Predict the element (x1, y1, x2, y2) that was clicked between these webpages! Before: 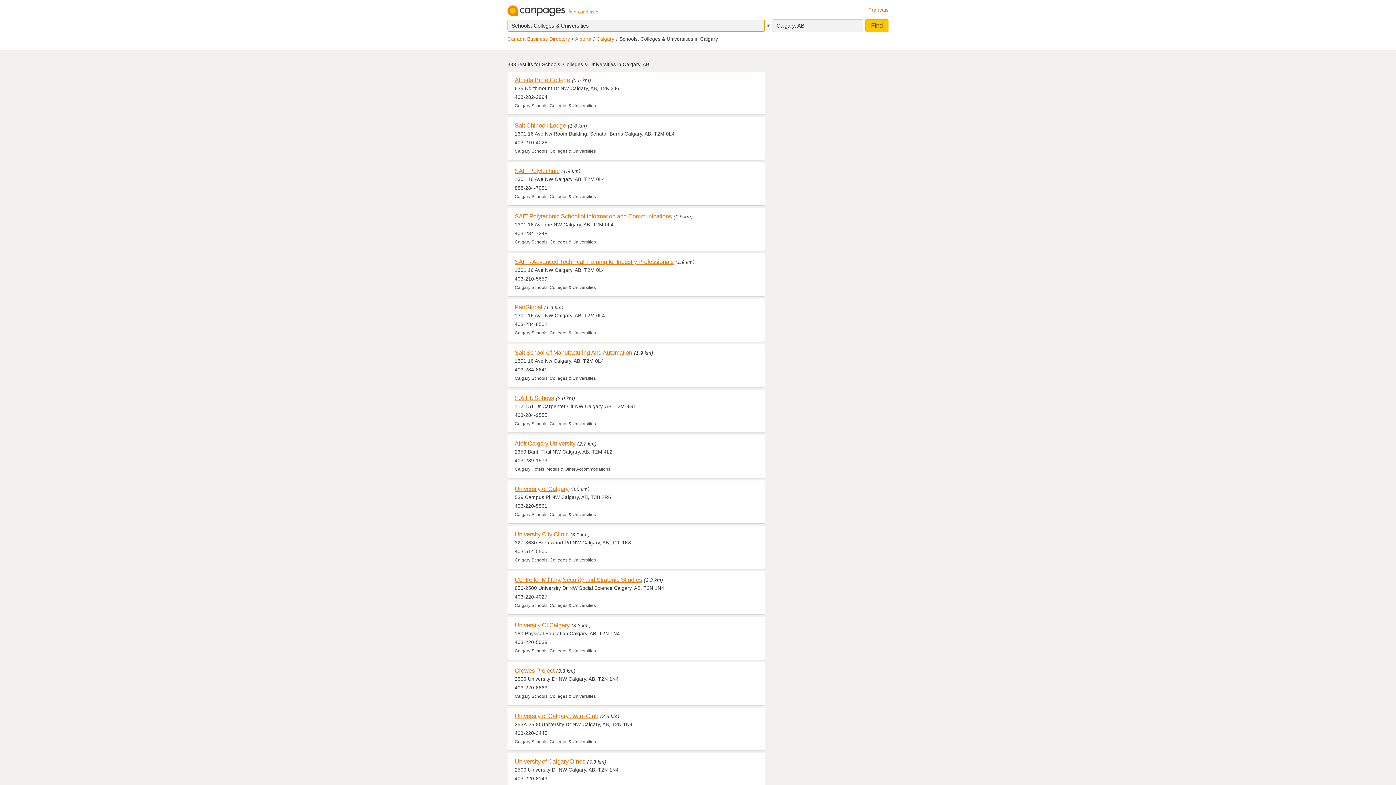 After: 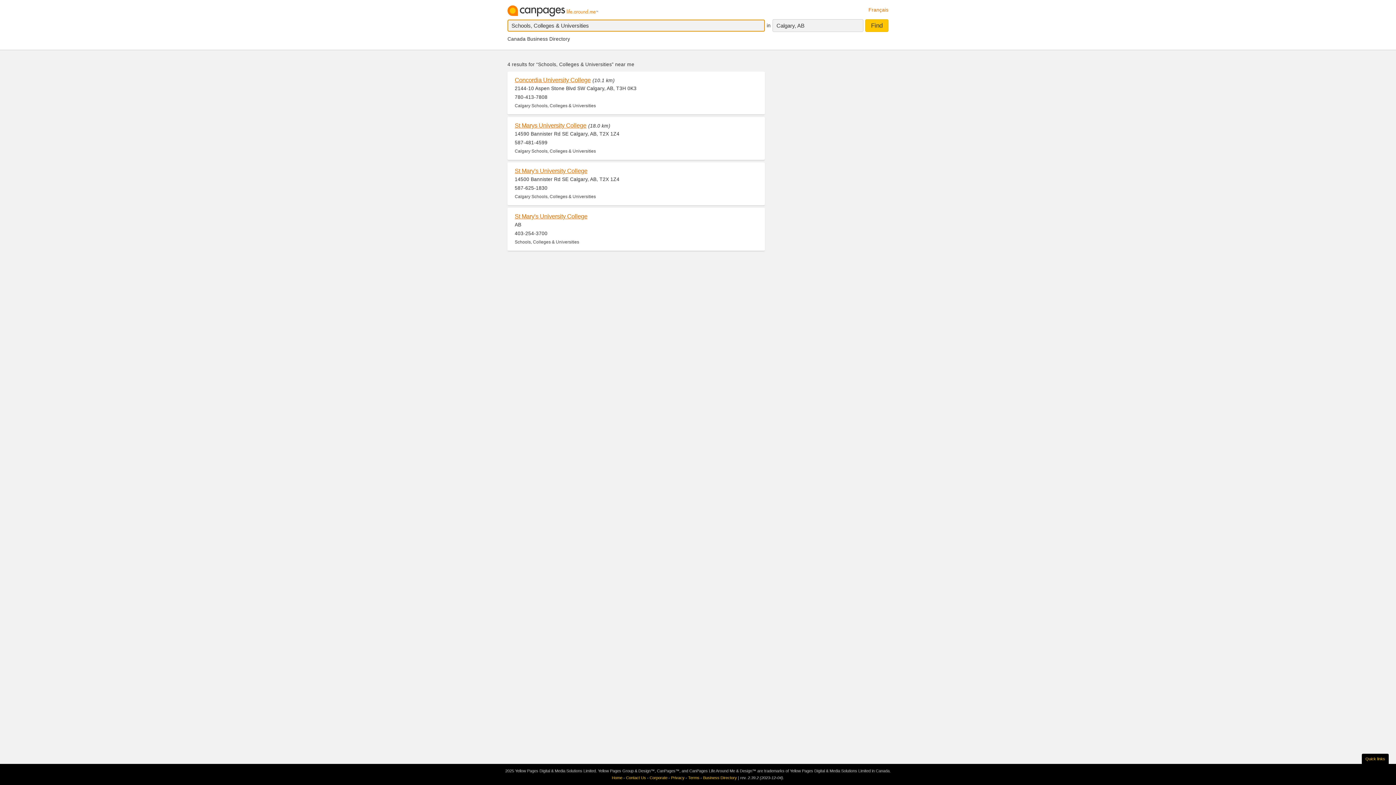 Action: bbox: (865, 19, 888, 32) label: Find